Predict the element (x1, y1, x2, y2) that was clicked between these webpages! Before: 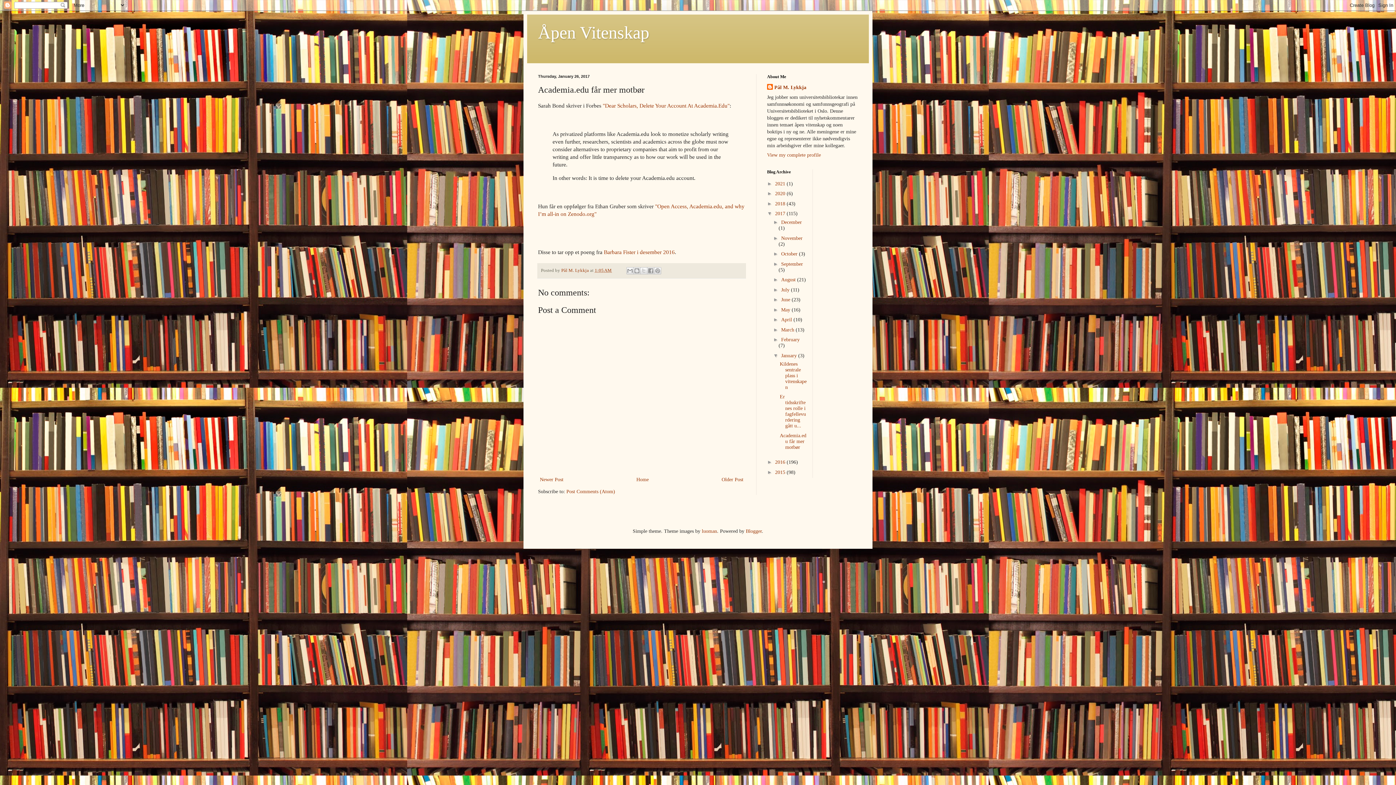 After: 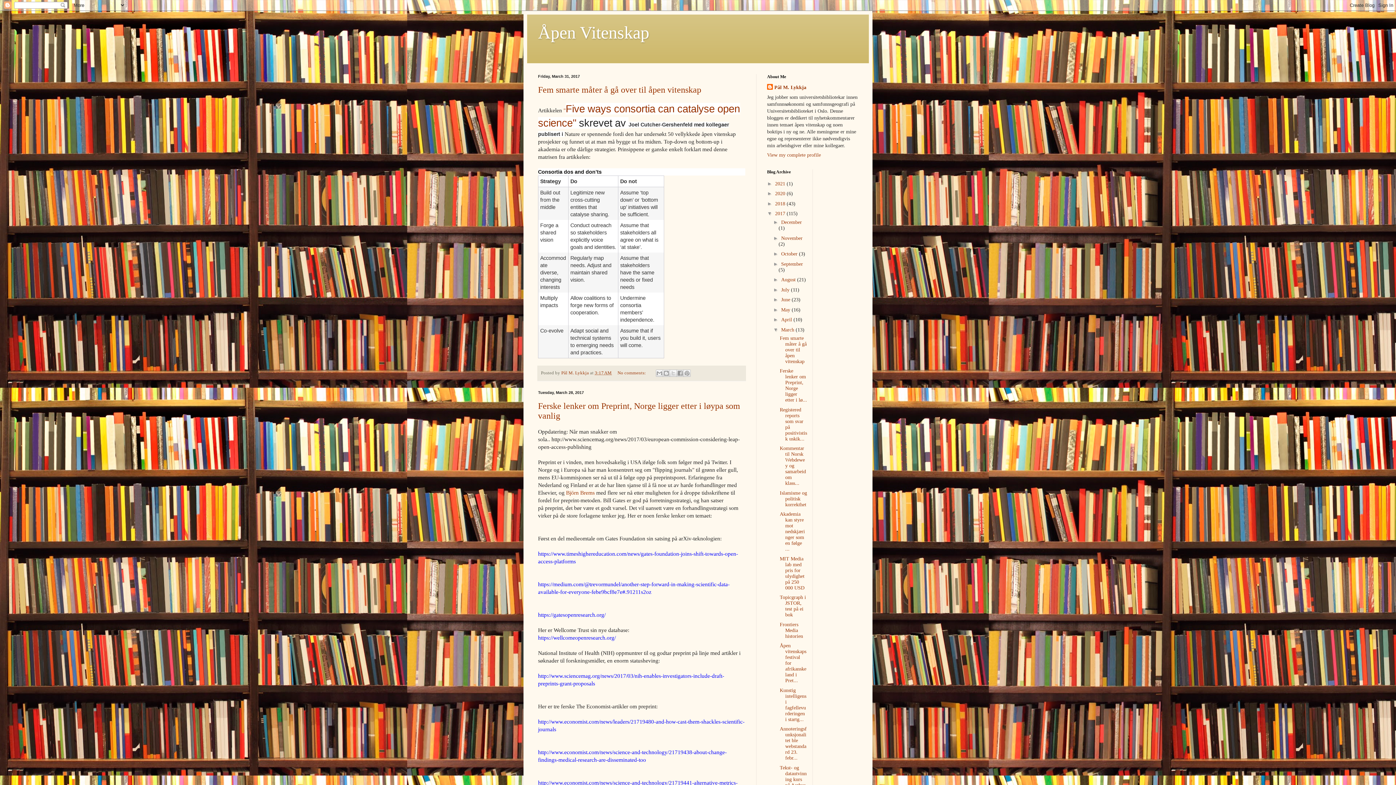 Action: bbox: (781, 327, 795, 332) label: March 